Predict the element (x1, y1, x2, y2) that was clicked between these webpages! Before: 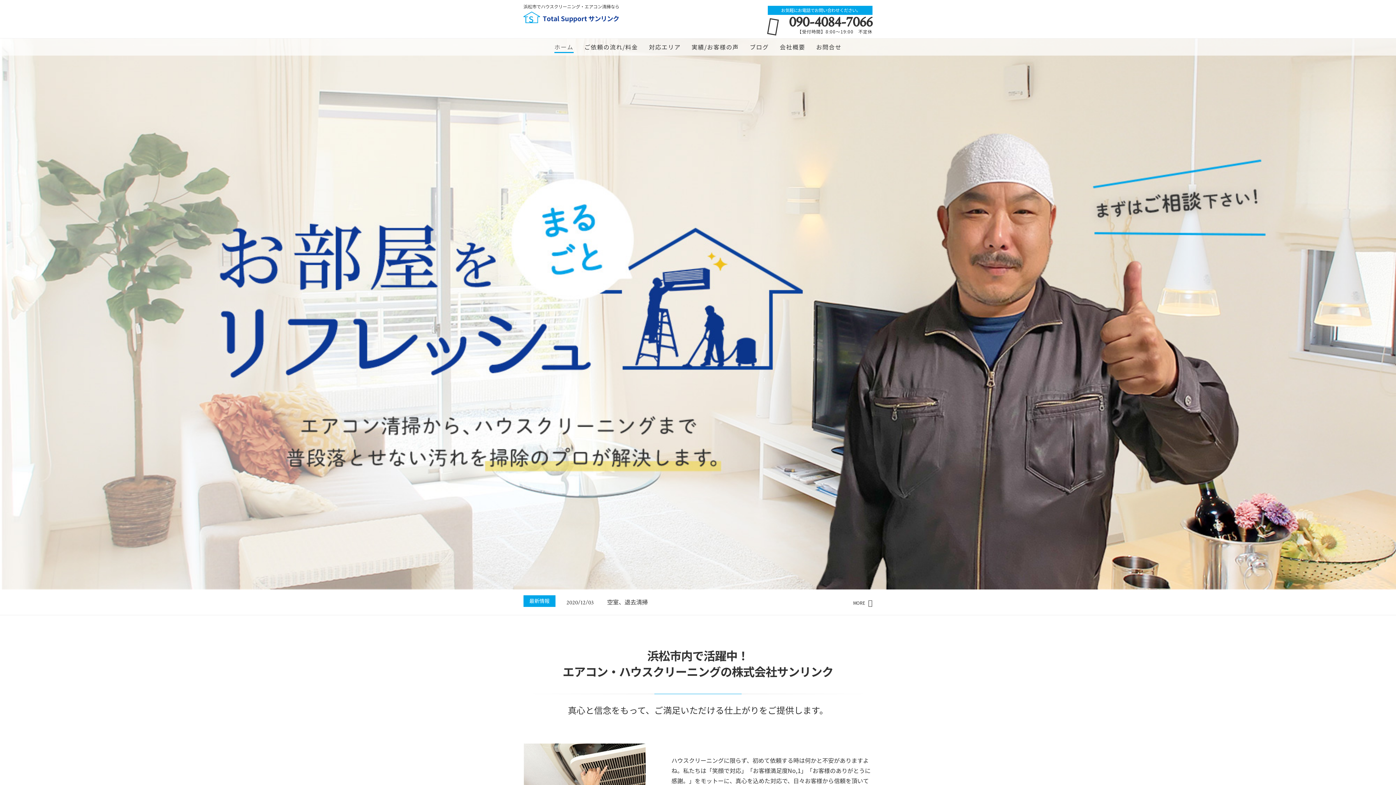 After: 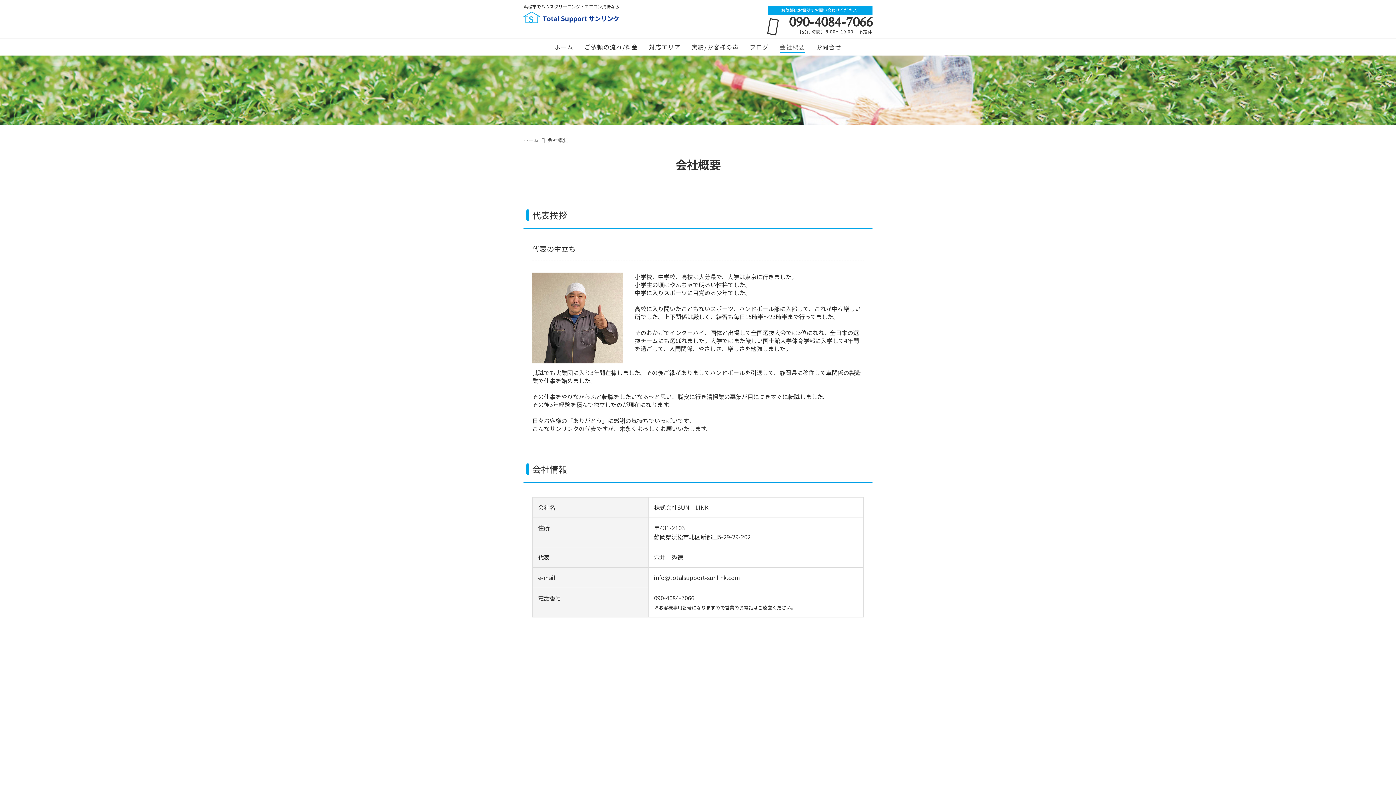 Action: bbox: (780, 38, 805, 53) label: 会社概要